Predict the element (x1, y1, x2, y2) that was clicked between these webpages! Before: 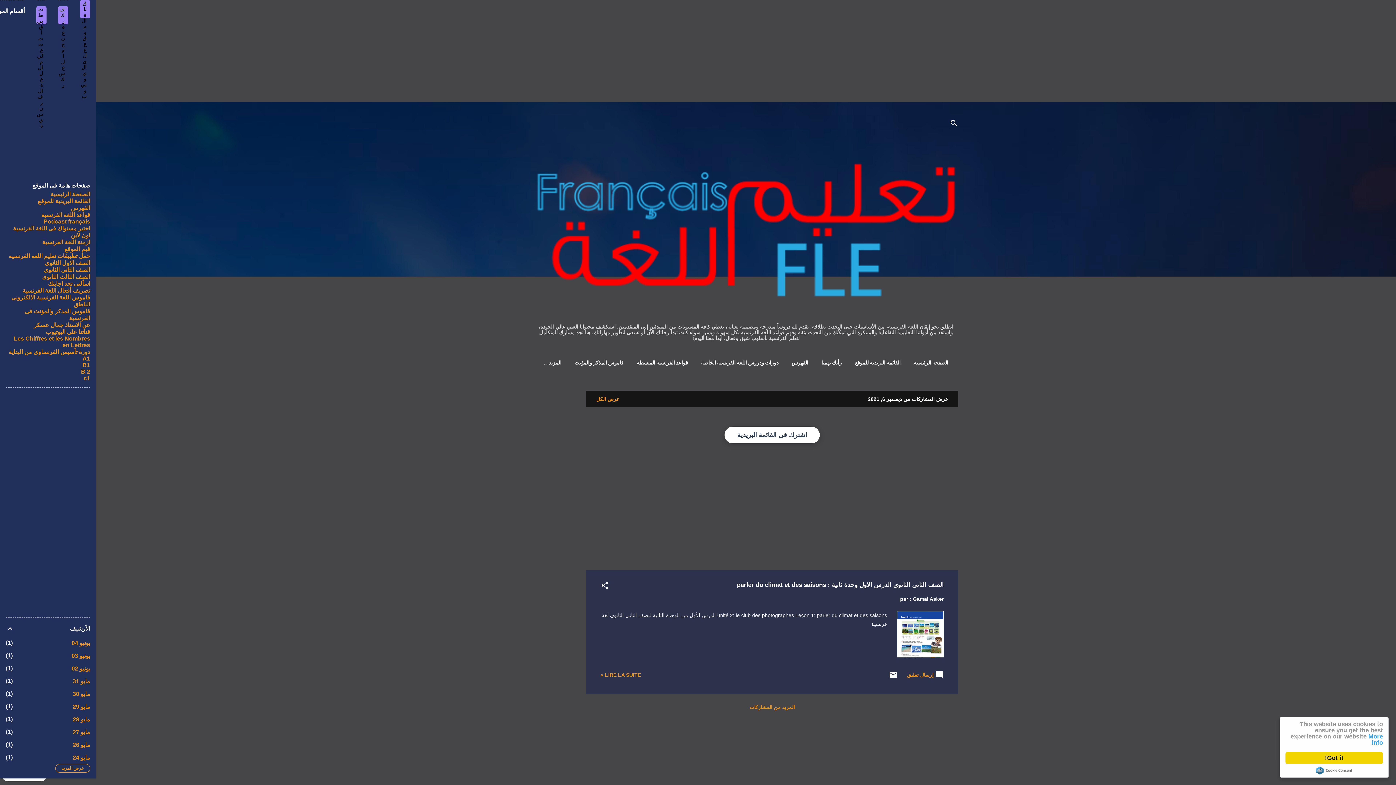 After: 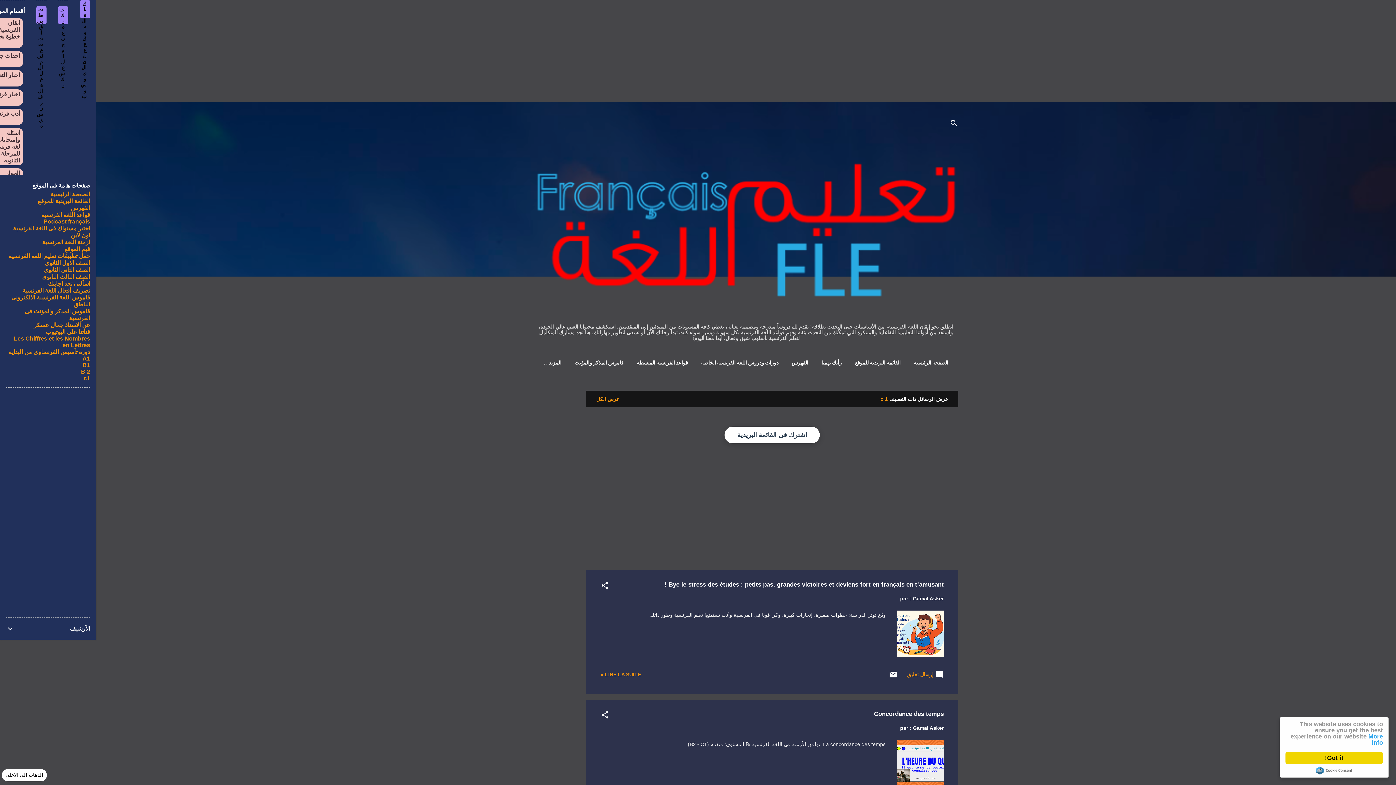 Action: bbox: (83, 375, 90, 381) label: c1